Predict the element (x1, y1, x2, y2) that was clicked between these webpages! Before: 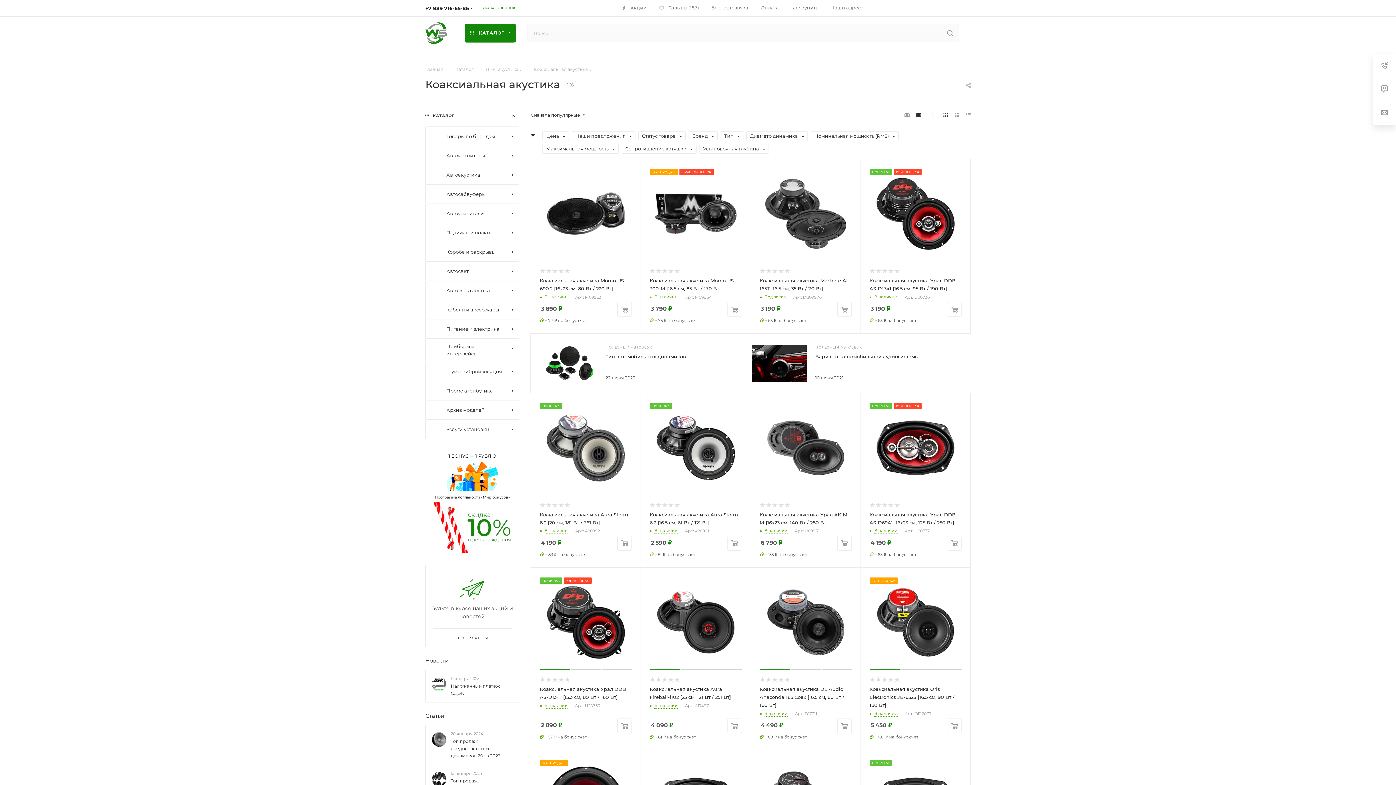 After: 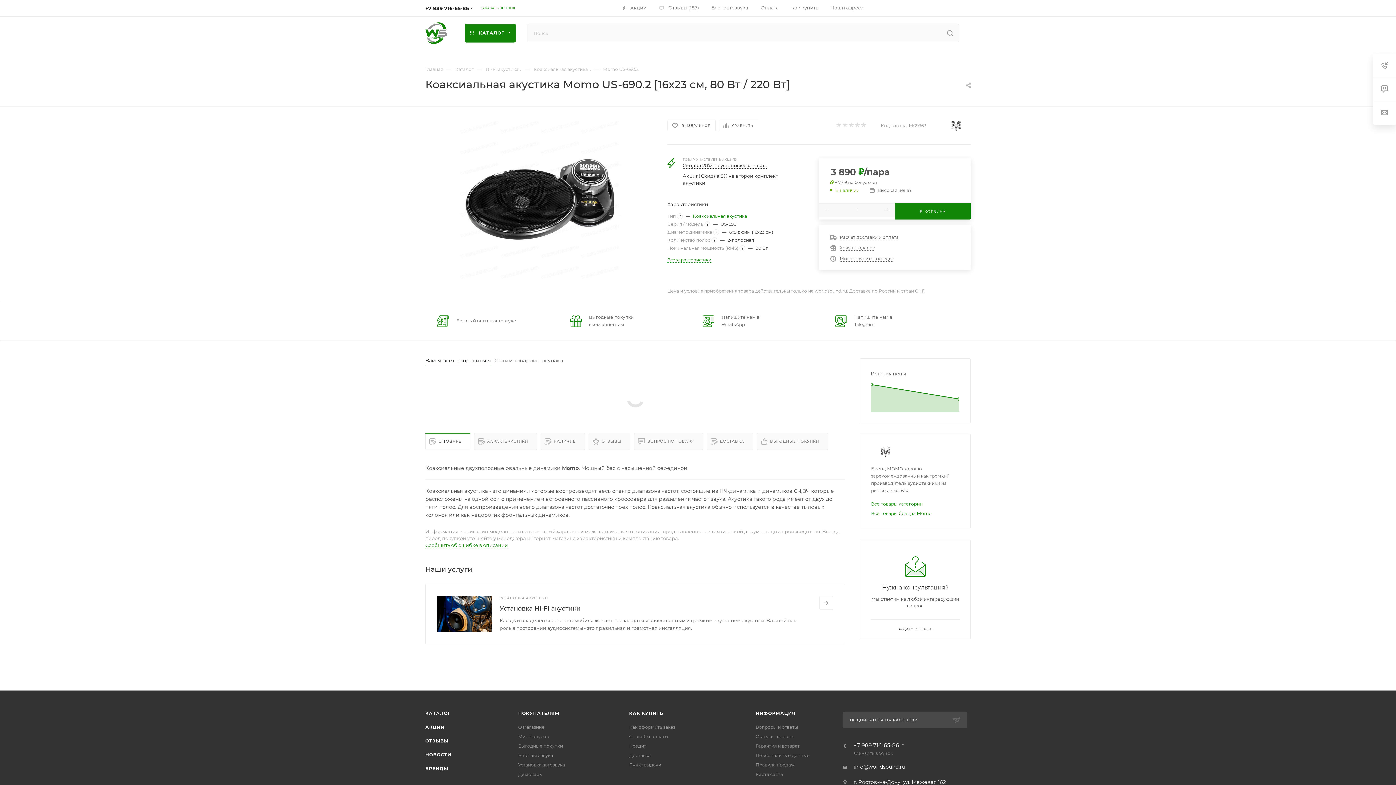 Action: bbox: (540, 168, 632, 260)